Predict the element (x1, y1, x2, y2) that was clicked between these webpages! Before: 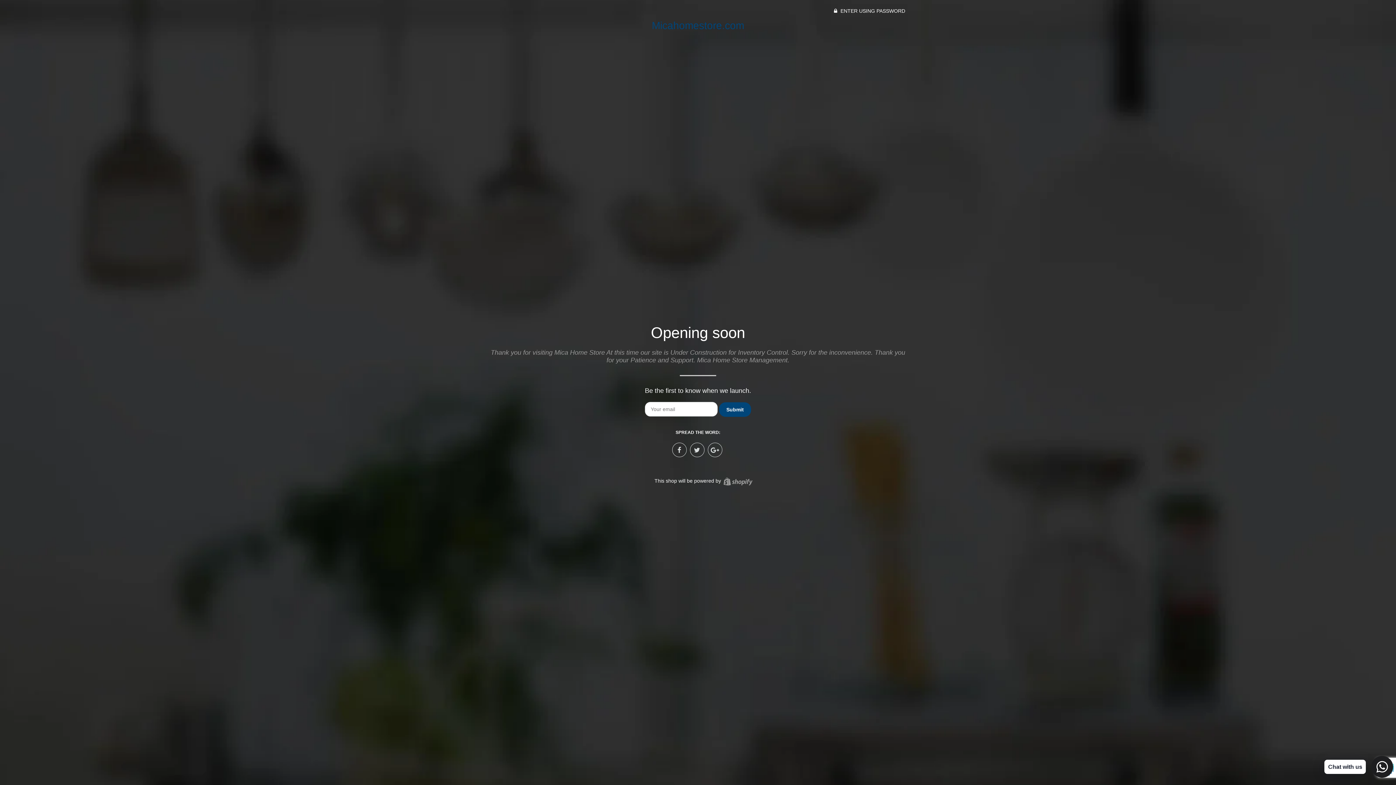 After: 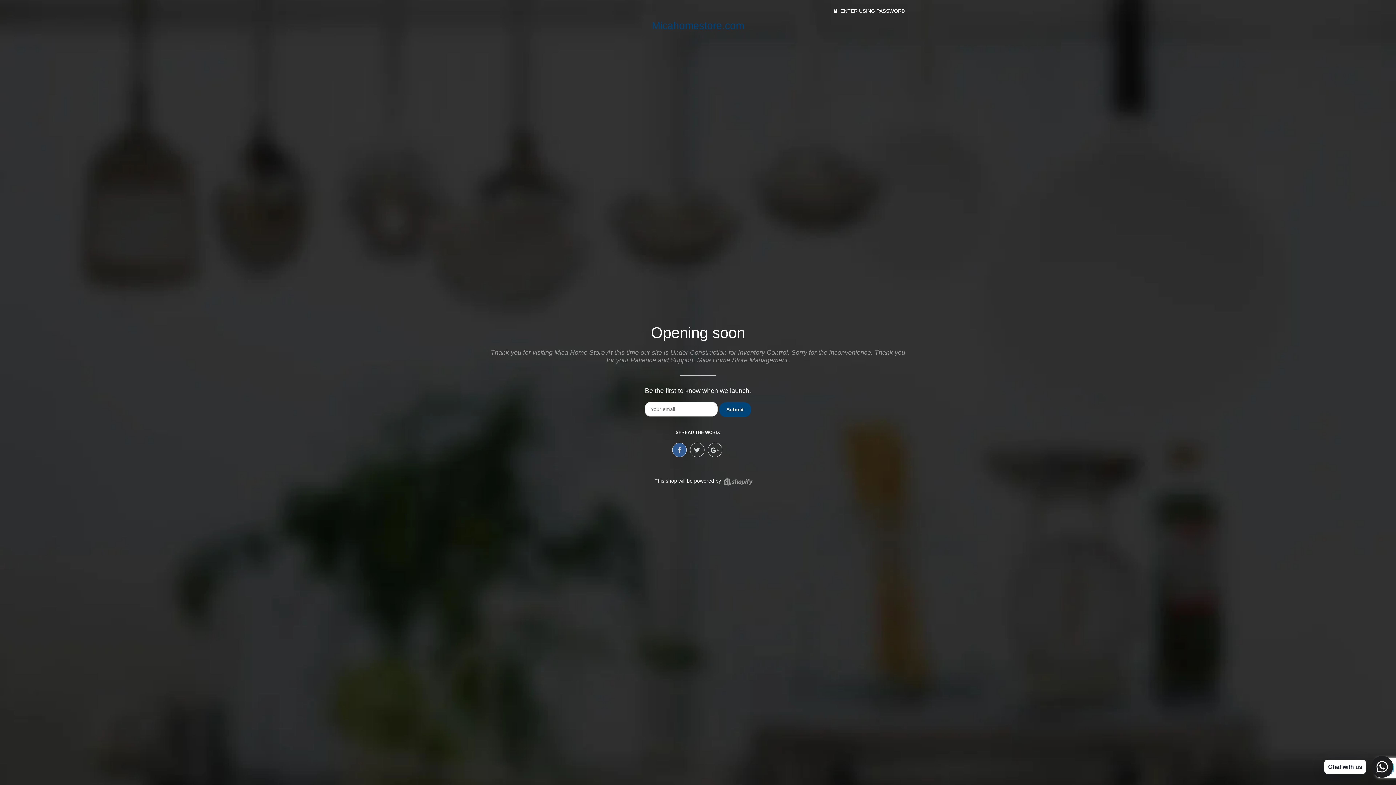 Action: bbox: (672, 442, 686, 457)